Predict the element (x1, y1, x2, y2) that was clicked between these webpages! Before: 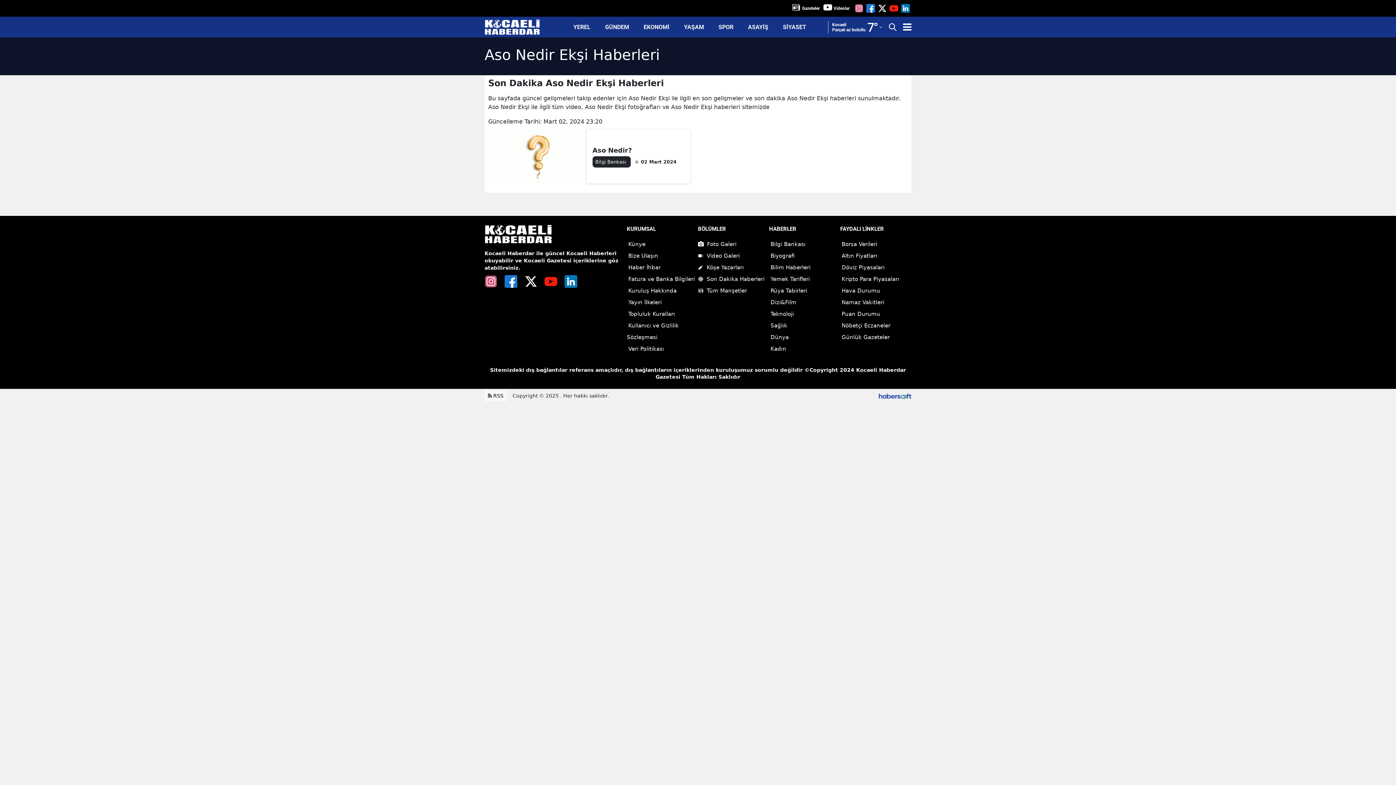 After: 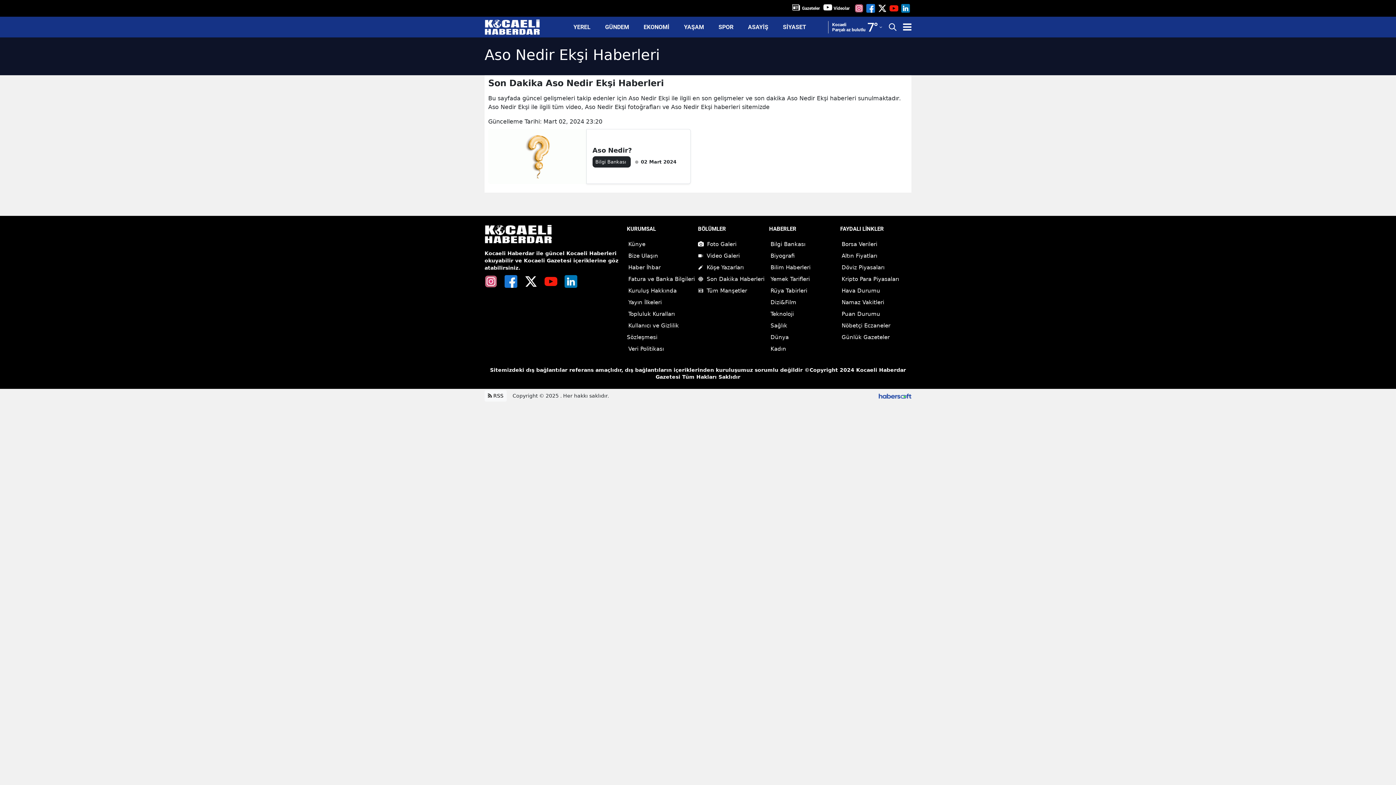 Action: bbox: (901, 4, 910, 11)